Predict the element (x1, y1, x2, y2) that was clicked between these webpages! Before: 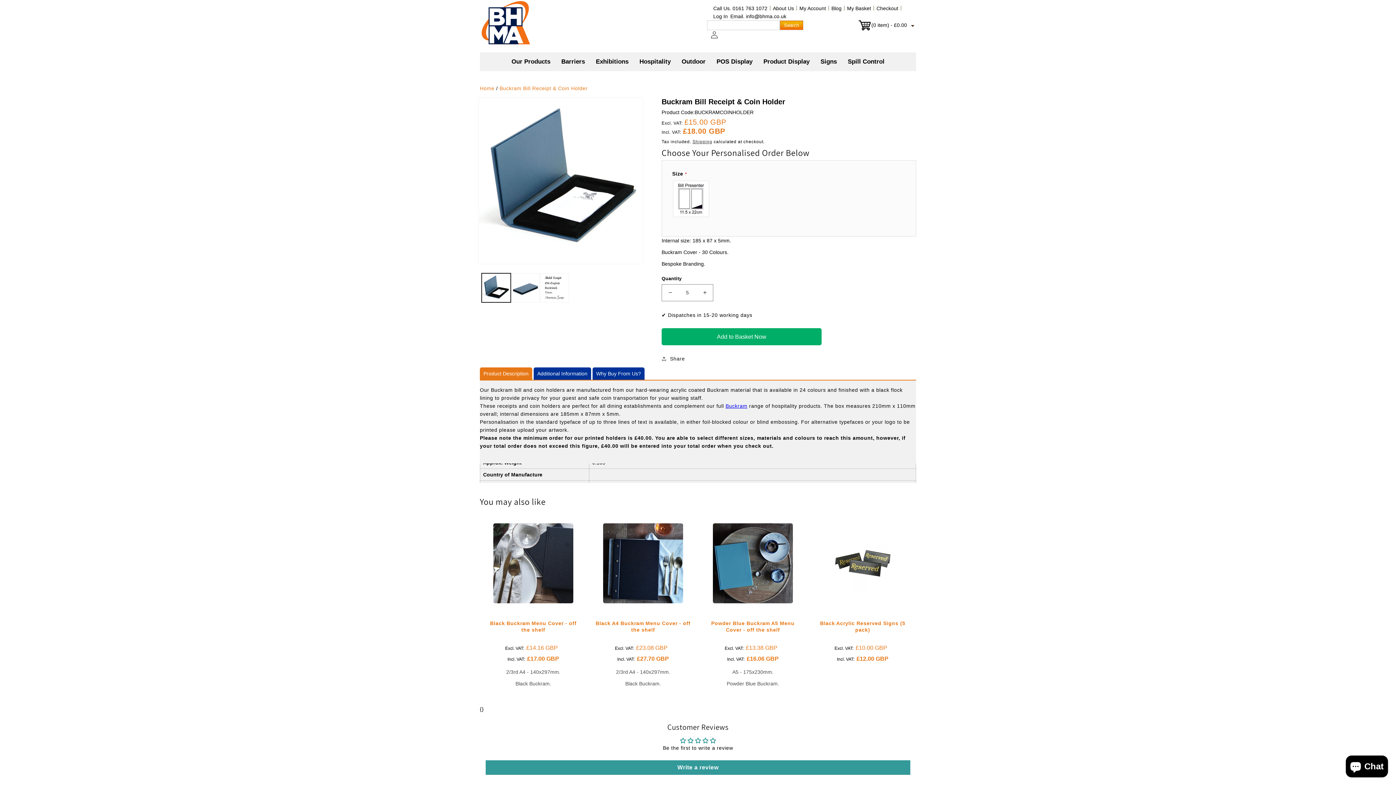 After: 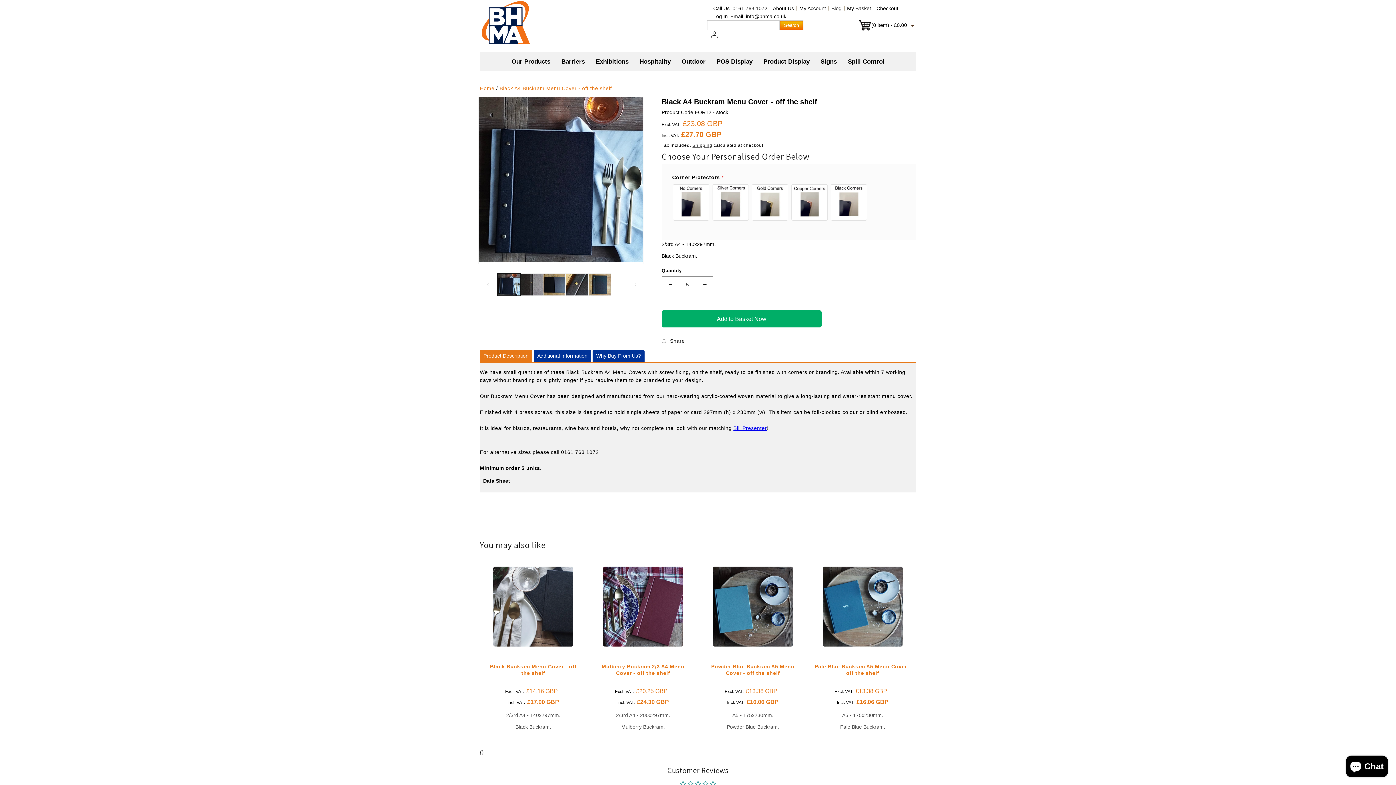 Action: label: Black A4 Buckram Menu Cover - off the shelf bbox: (594, 620, 691, 633)